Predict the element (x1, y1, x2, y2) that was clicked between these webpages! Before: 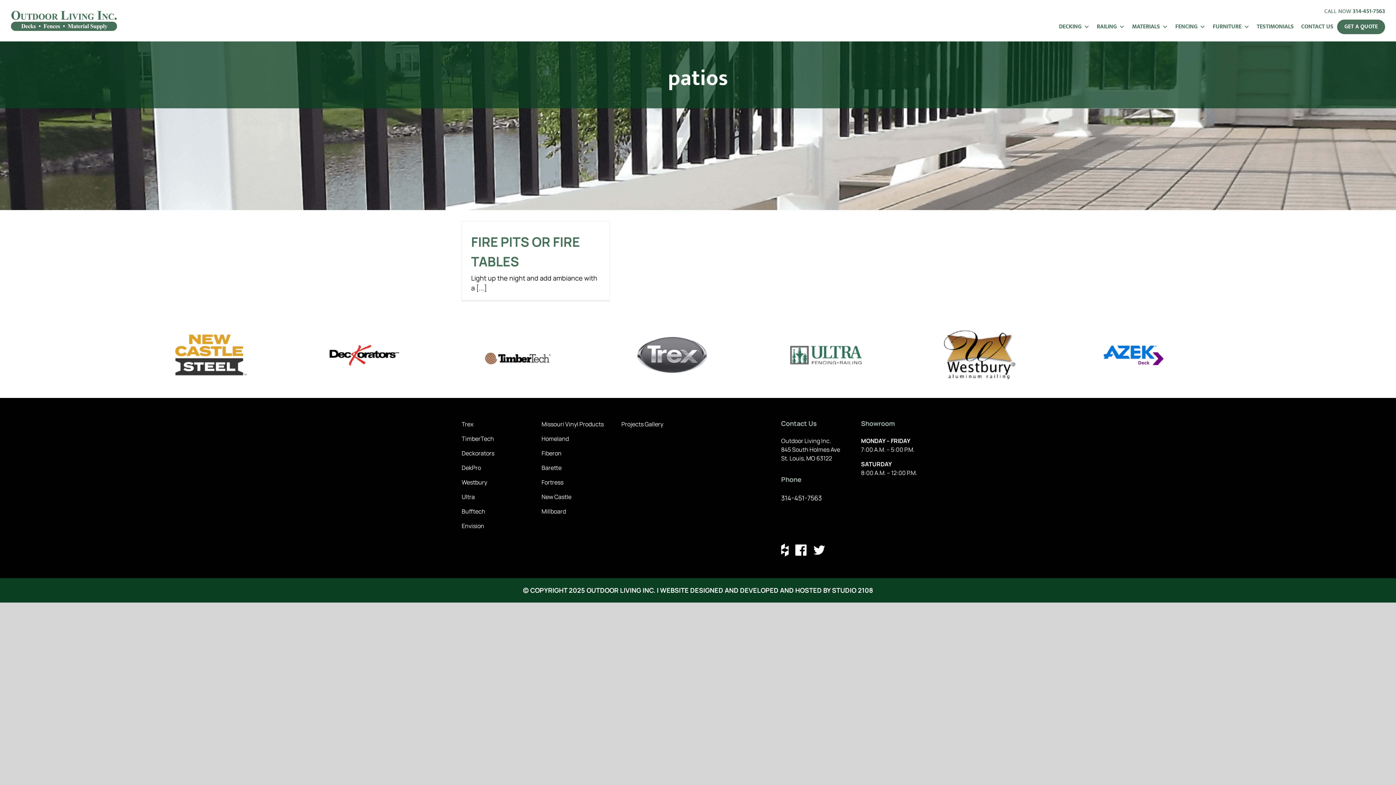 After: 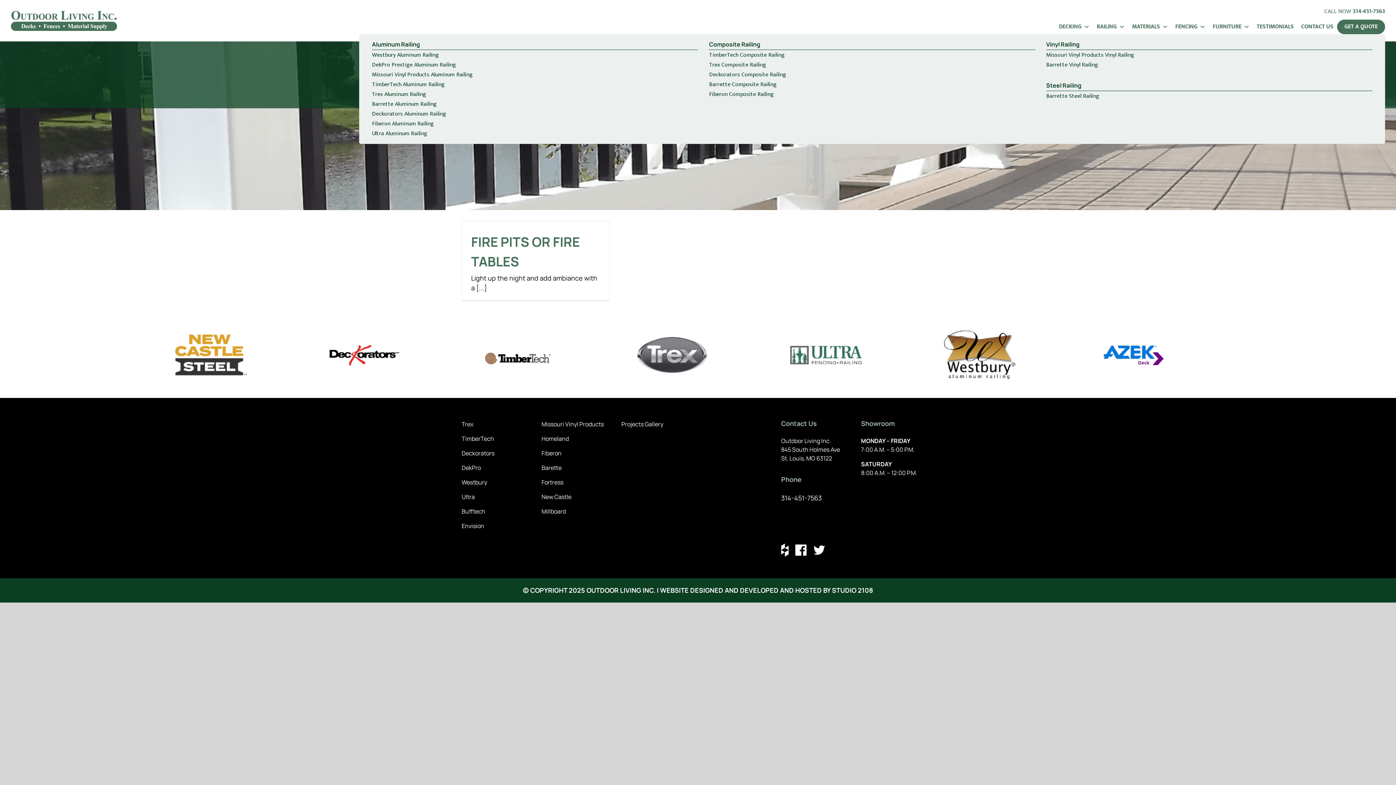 Action: bbox: (1093, 19, 1128, 34) label: RAILING